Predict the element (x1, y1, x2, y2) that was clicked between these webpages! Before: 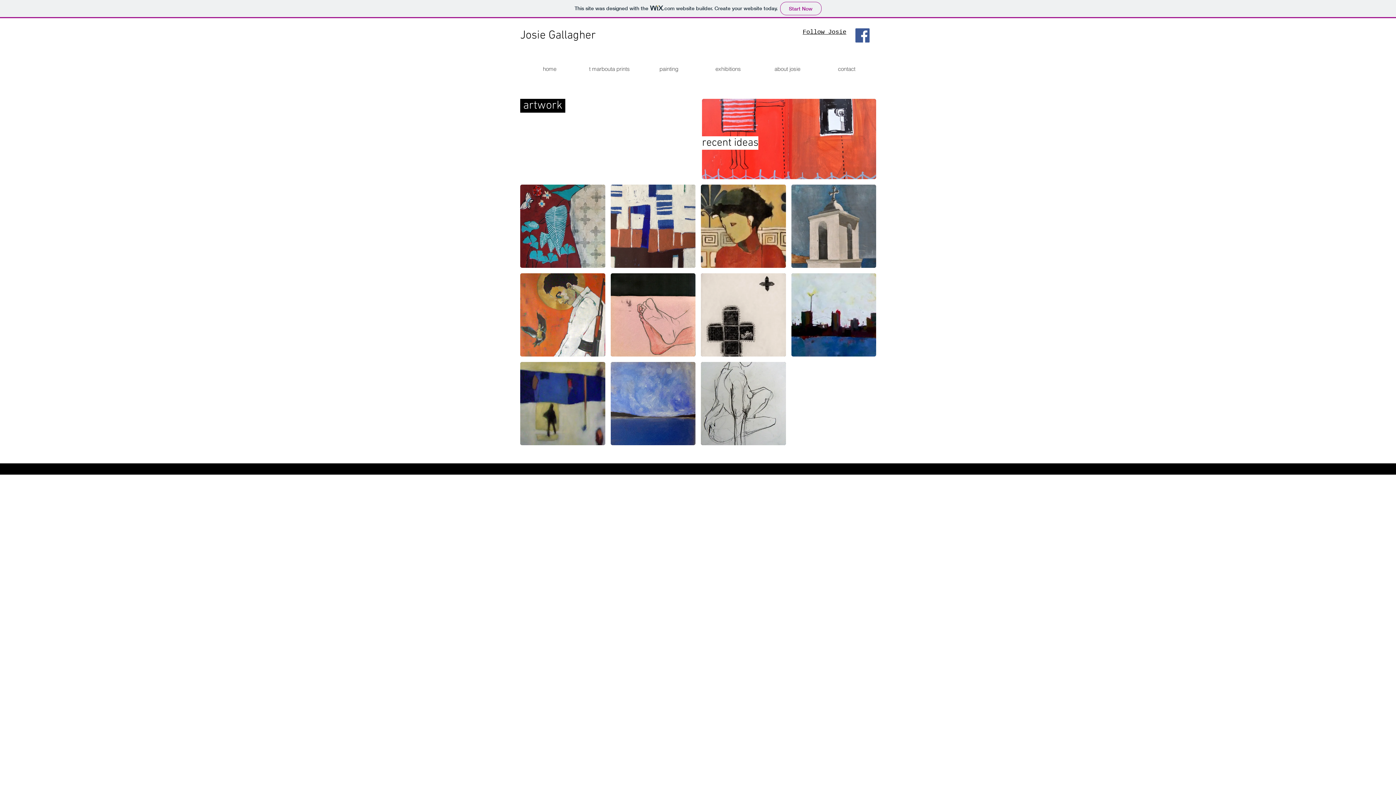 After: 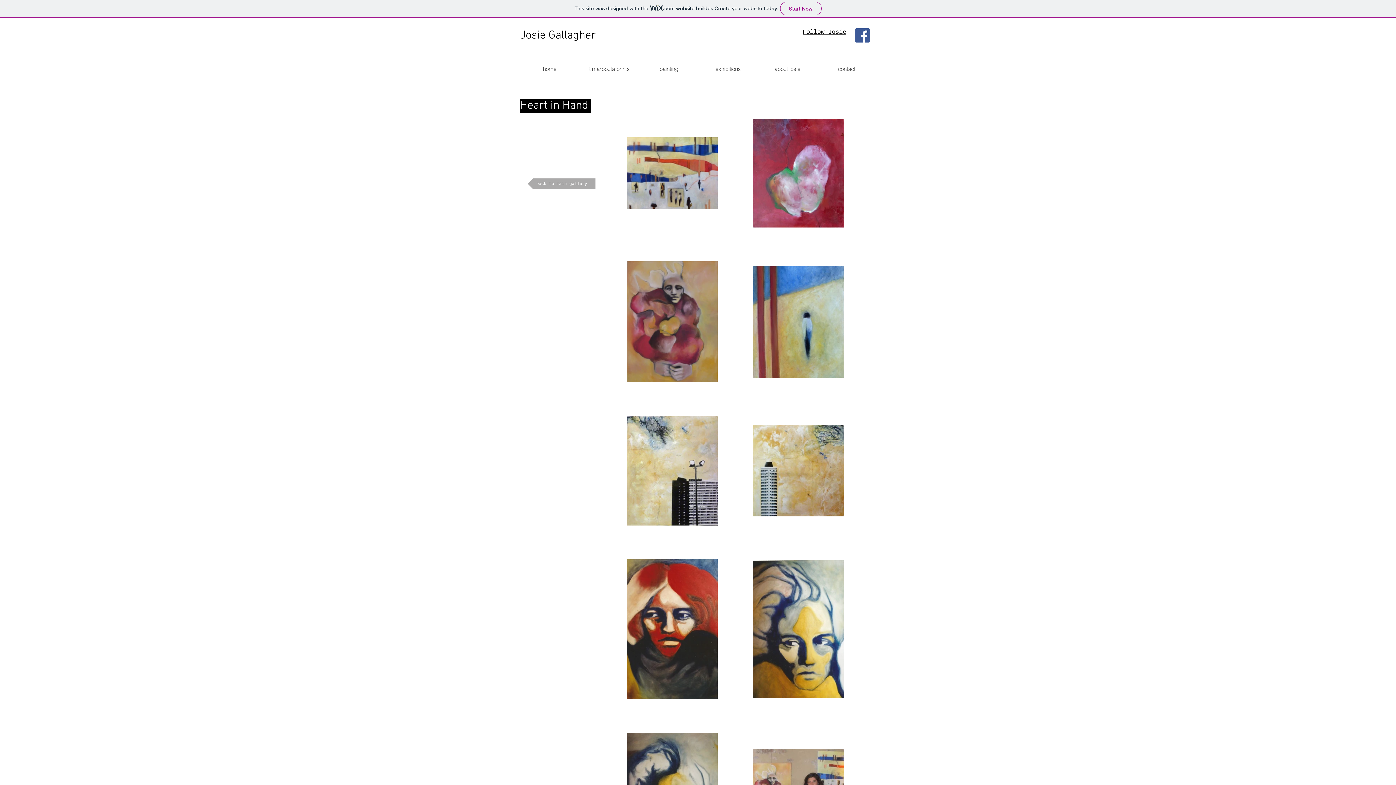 Action: bbox: (520, 362, 605, 445) label: Heart in hand

paintings 2011